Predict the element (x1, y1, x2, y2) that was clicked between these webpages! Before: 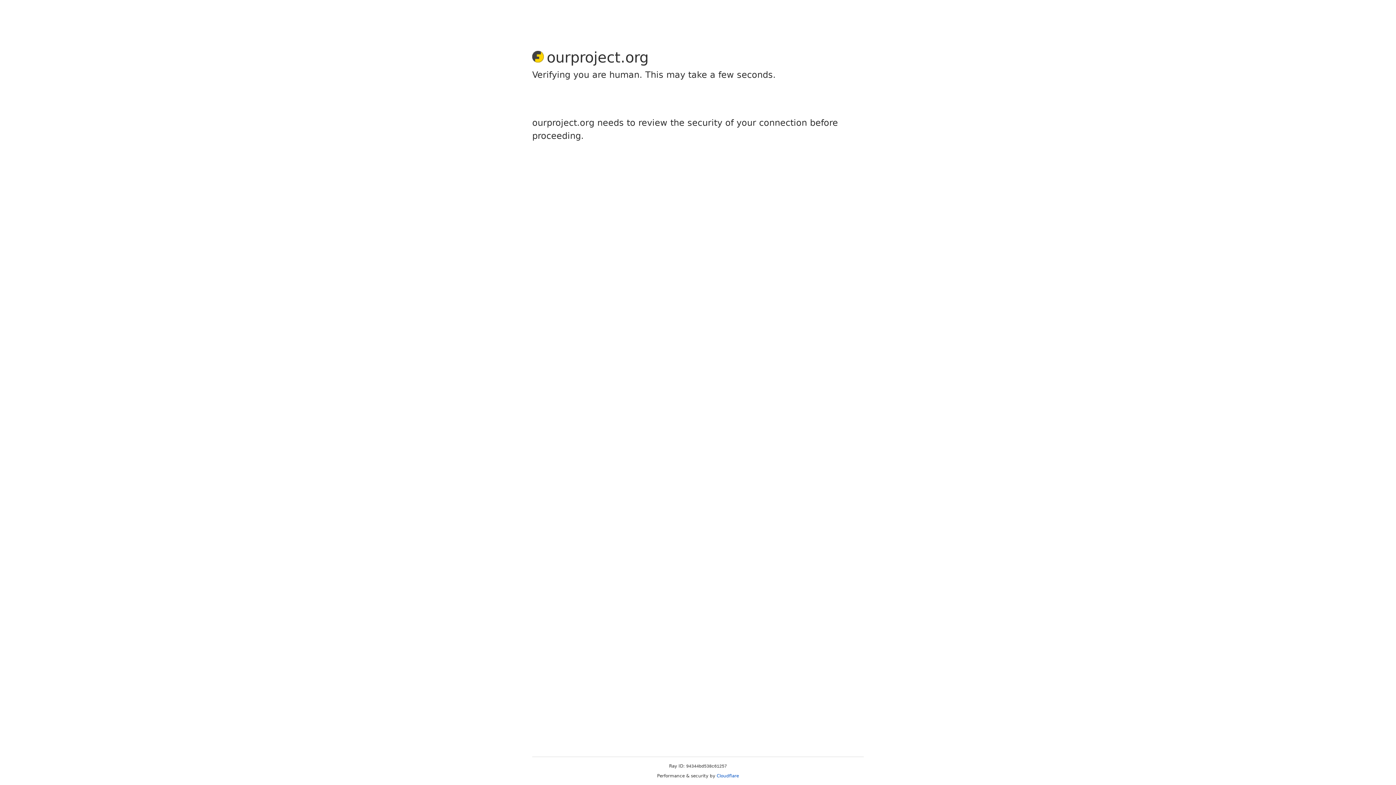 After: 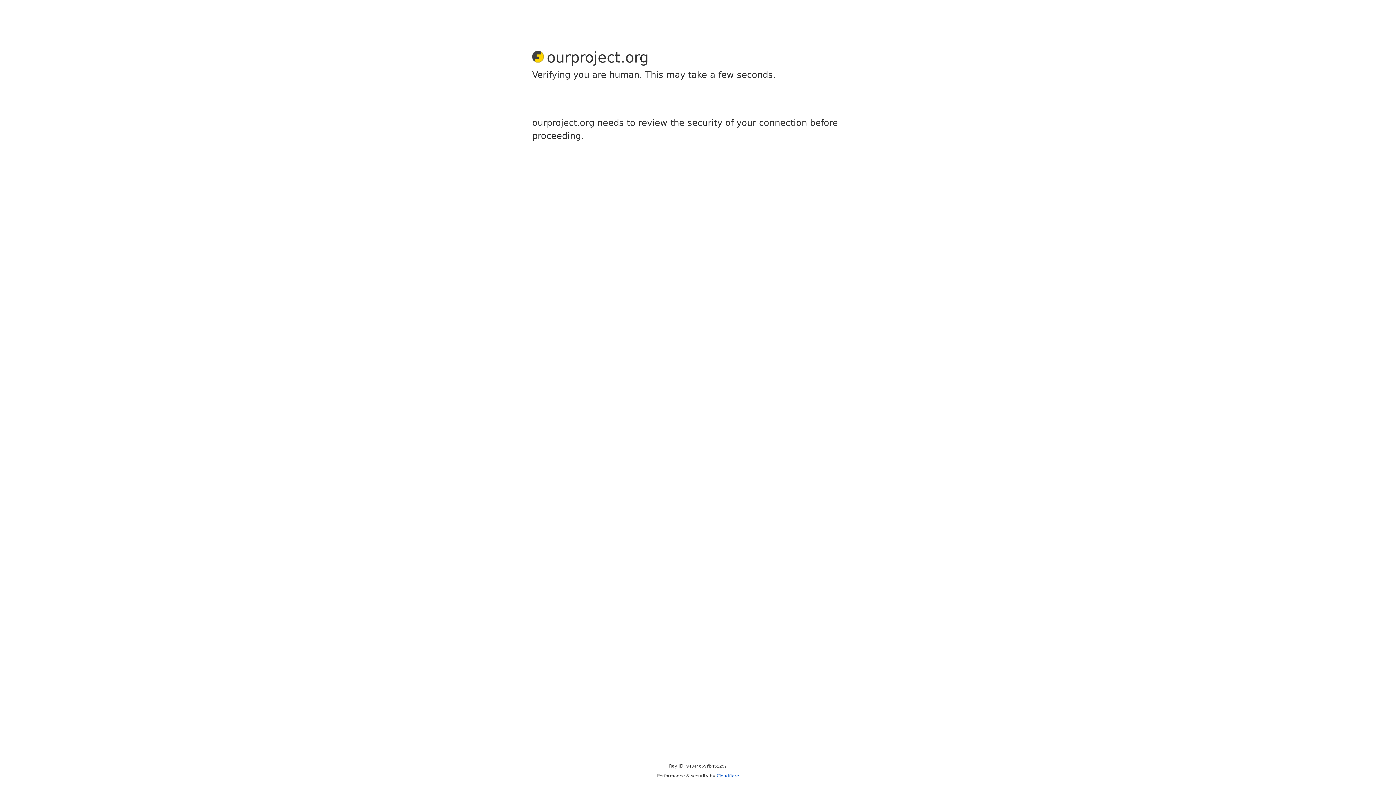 Action: label: Cloudflare bbox: (716, 773, 739, 778)